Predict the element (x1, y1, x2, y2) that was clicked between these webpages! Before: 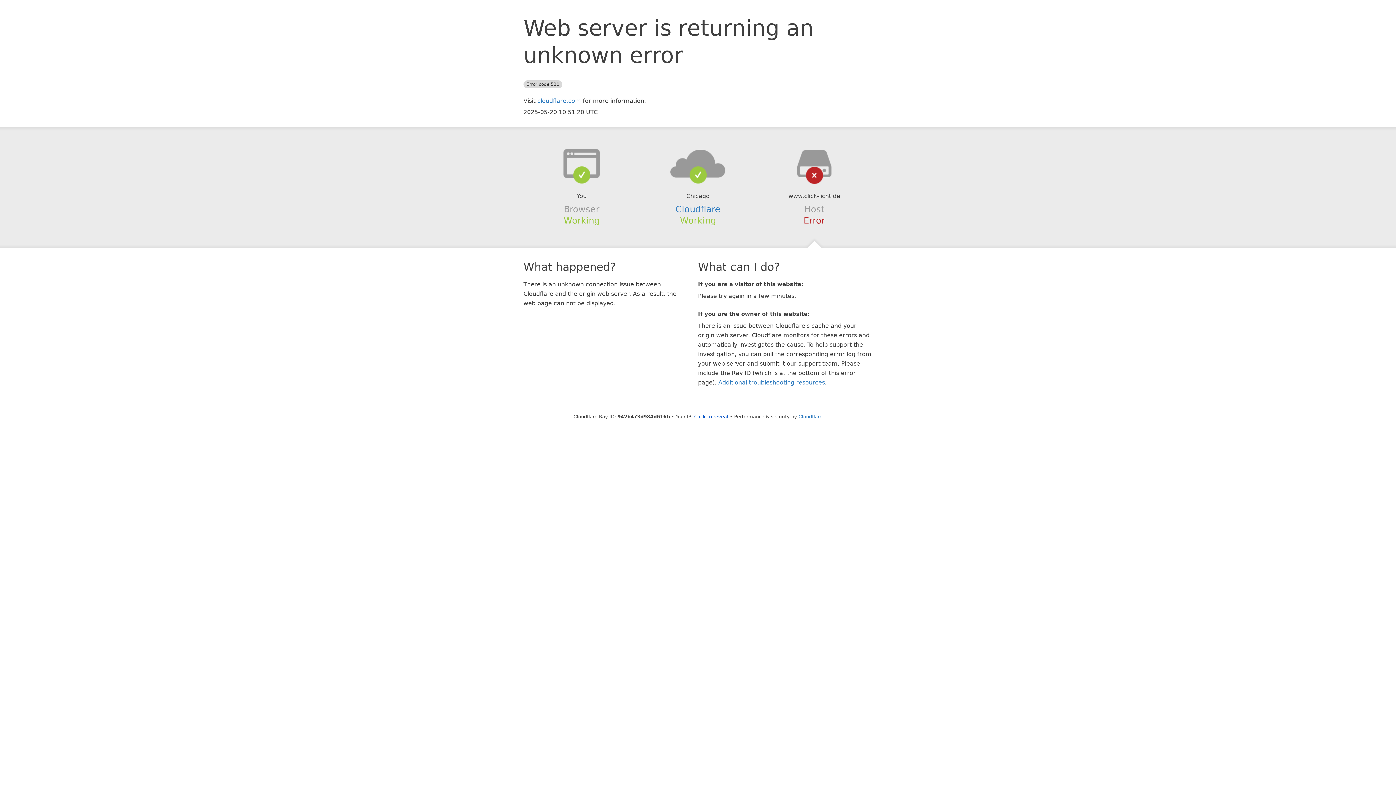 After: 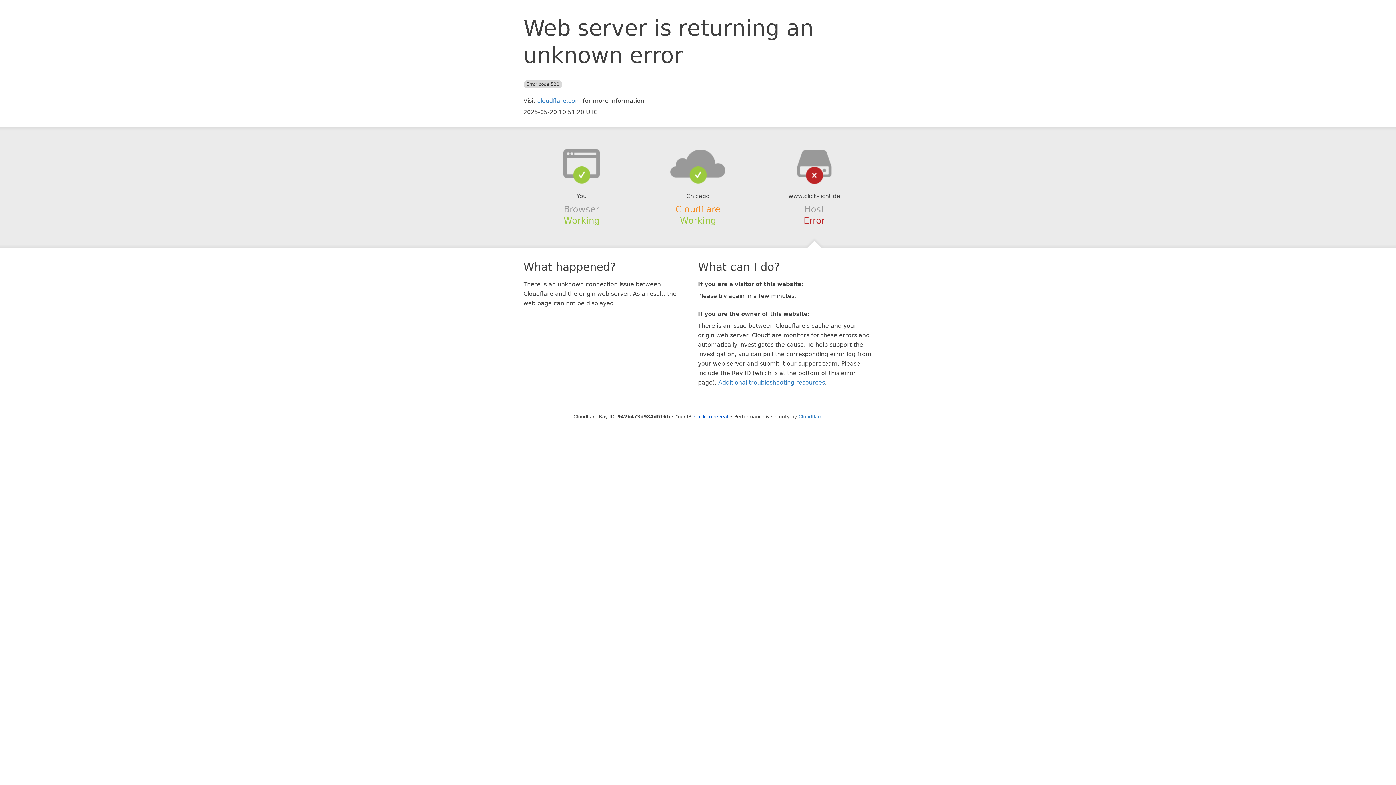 Action: bbox: (675, 204, 720, 214) label: Cloudflare